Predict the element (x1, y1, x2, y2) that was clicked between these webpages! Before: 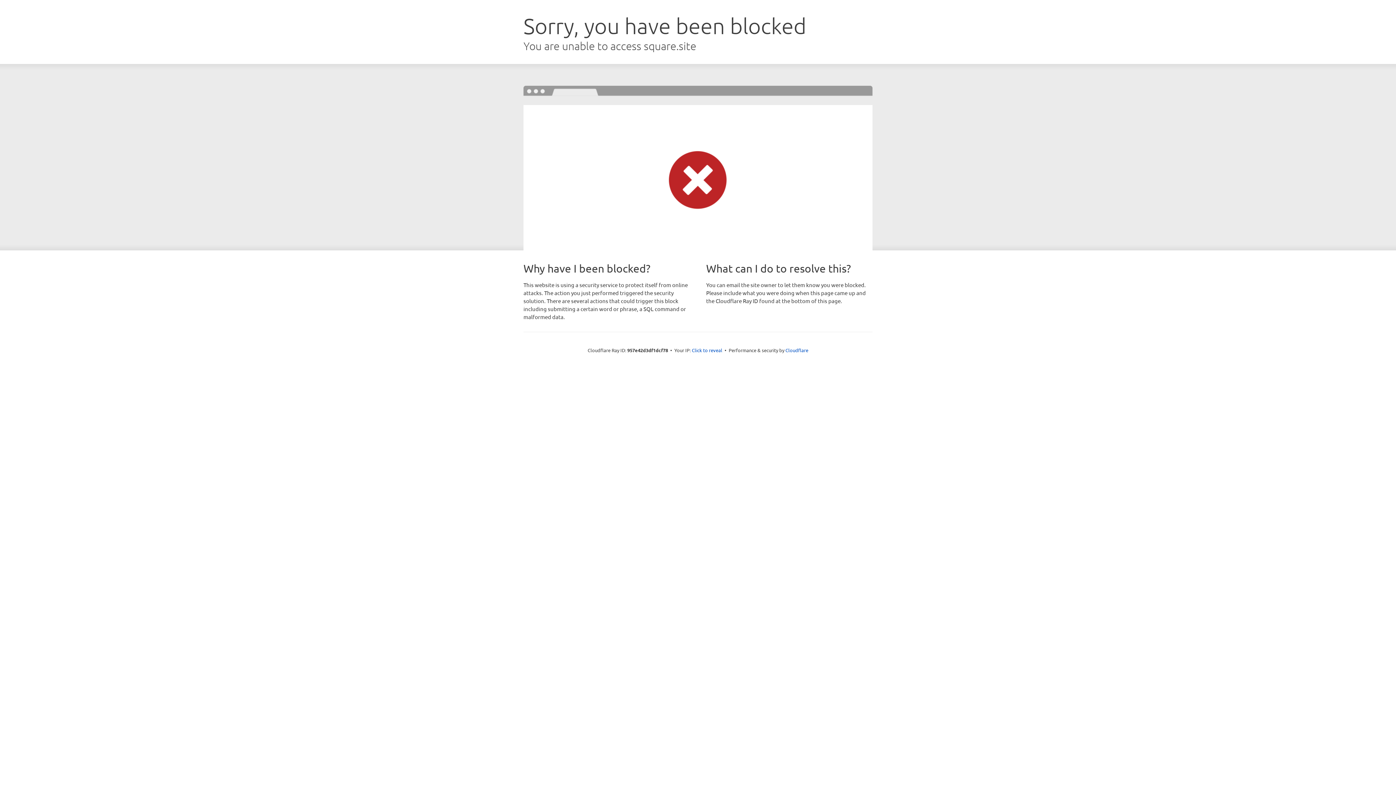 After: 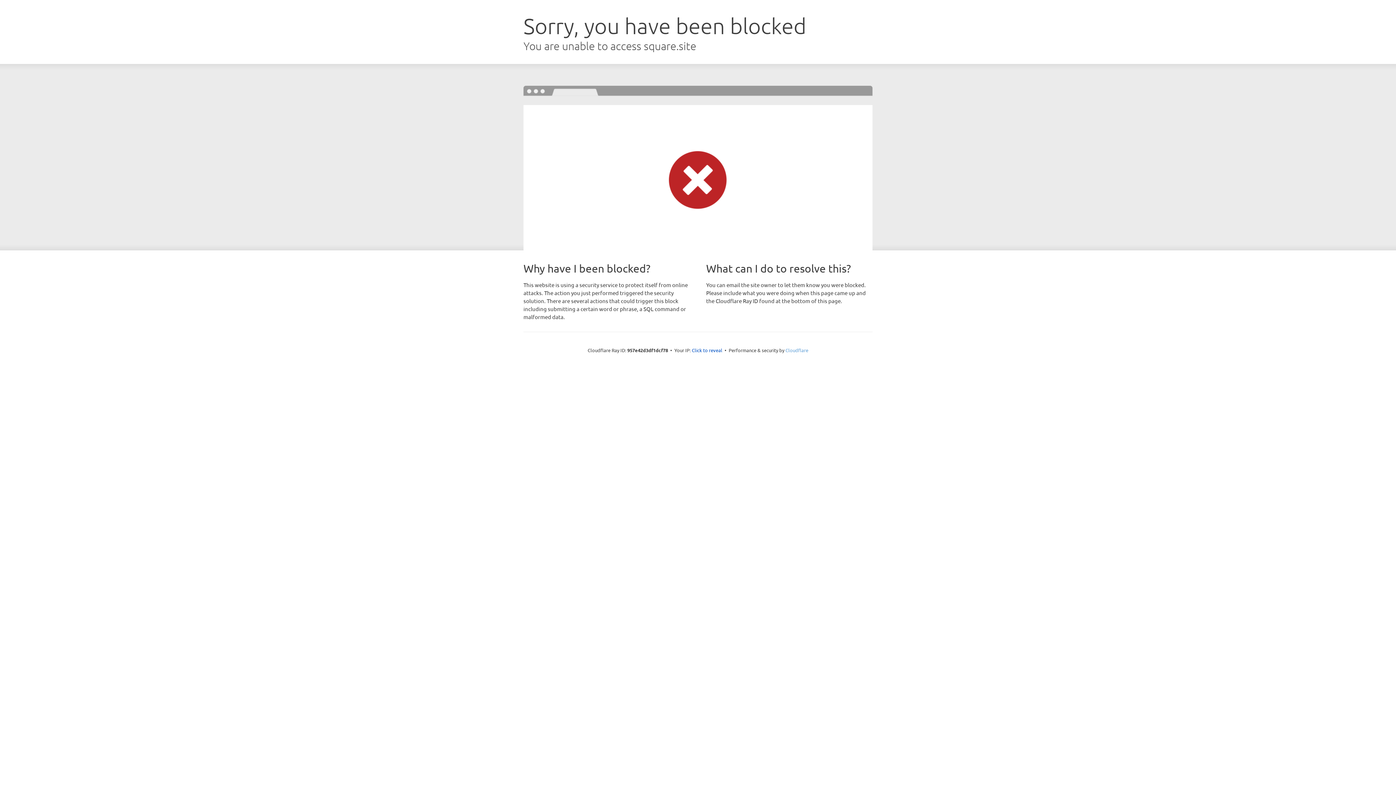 Action: bbox: (785, 347, 808, 353) label: Cloudflare